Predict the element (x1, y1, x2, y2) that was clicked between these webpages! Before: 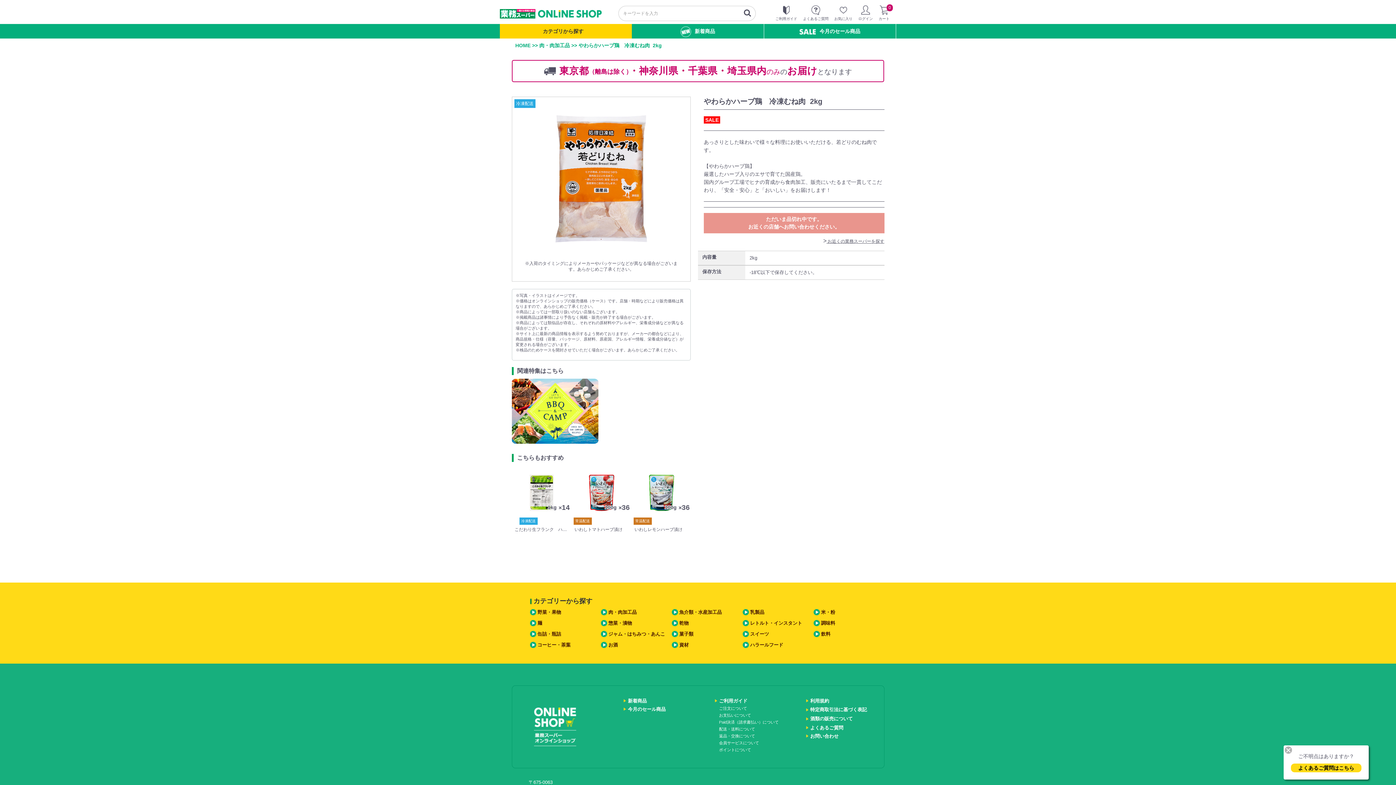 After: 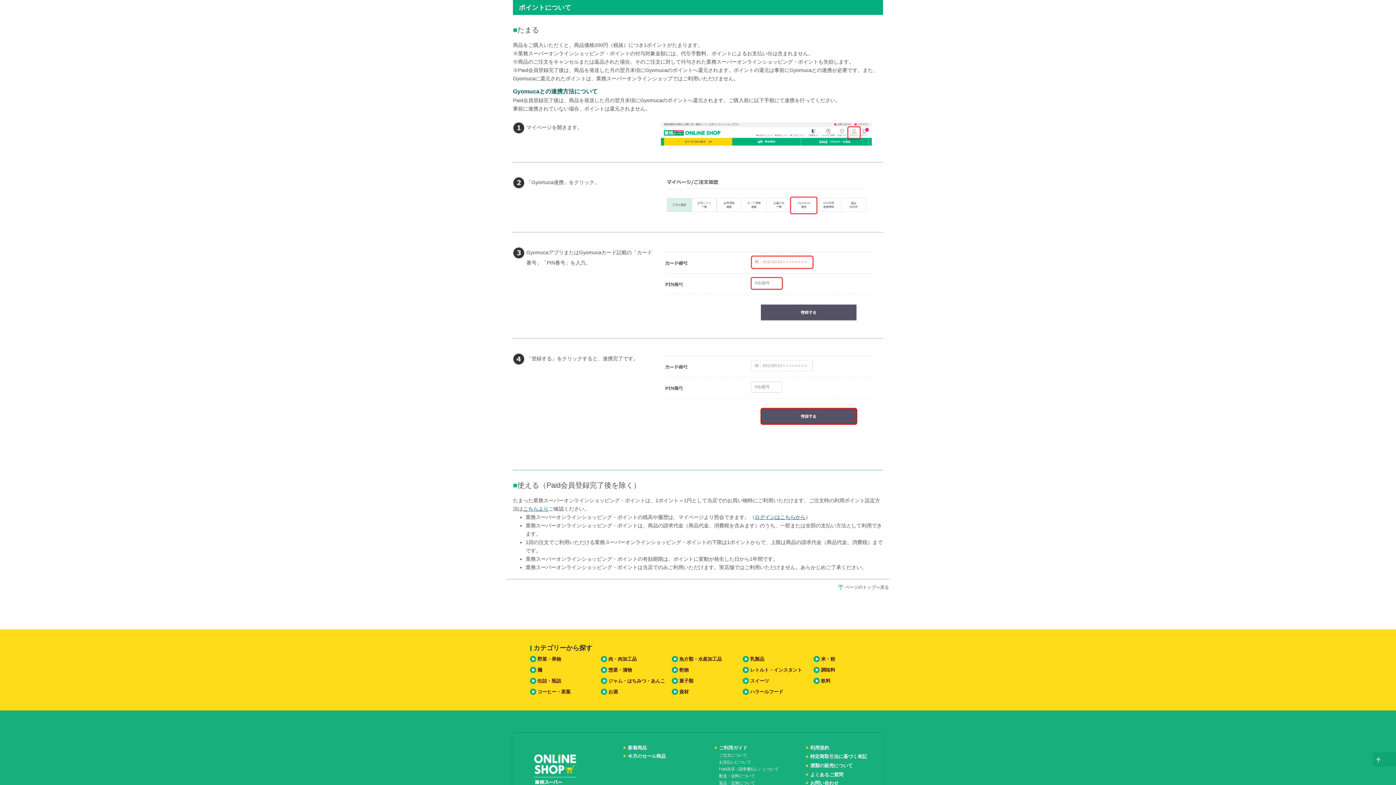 Action: label: ポイントについて bbox: (719, 747, 751, 752)